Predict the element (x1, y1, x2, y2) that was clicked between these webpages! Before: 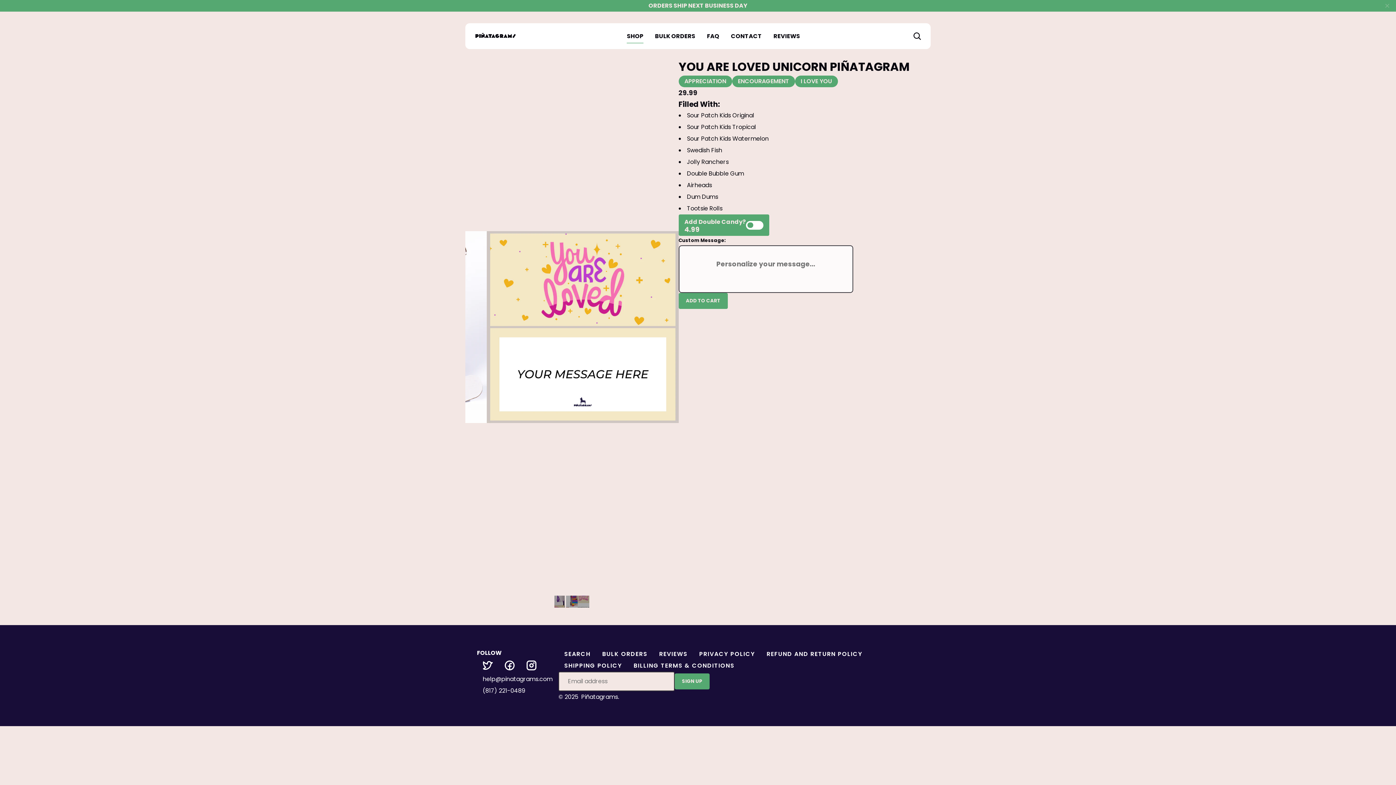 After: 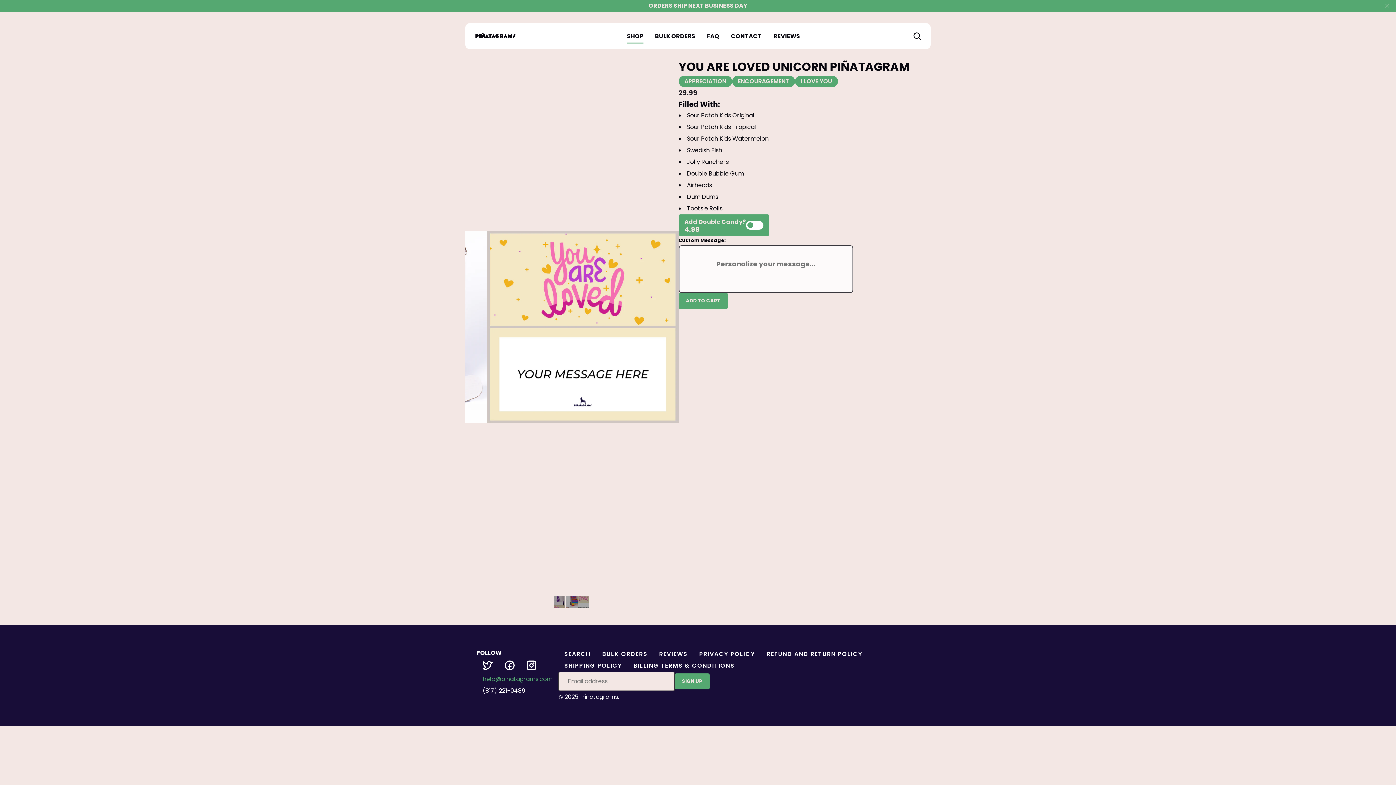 Action: label: help@pinatagrams.com bbox: (477, 673, 558, 685)